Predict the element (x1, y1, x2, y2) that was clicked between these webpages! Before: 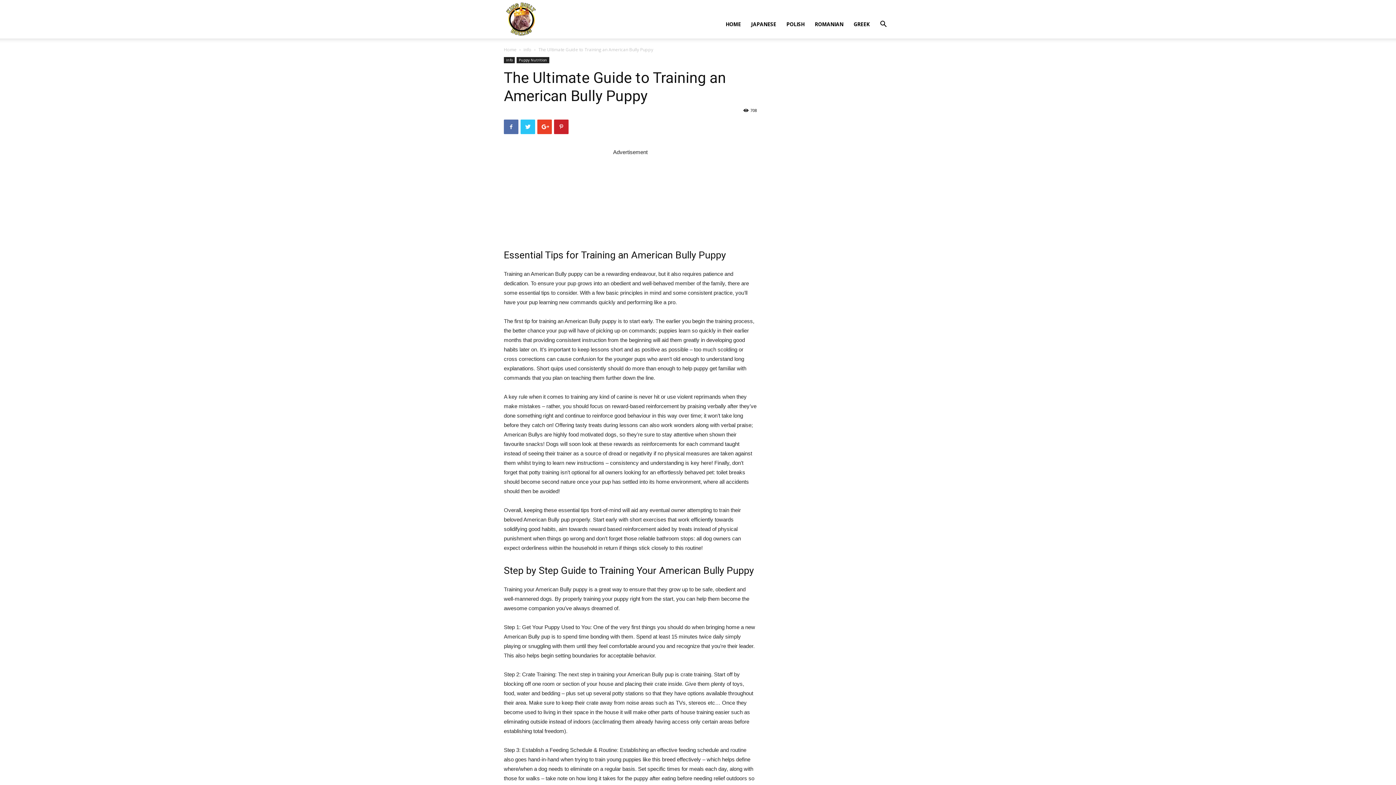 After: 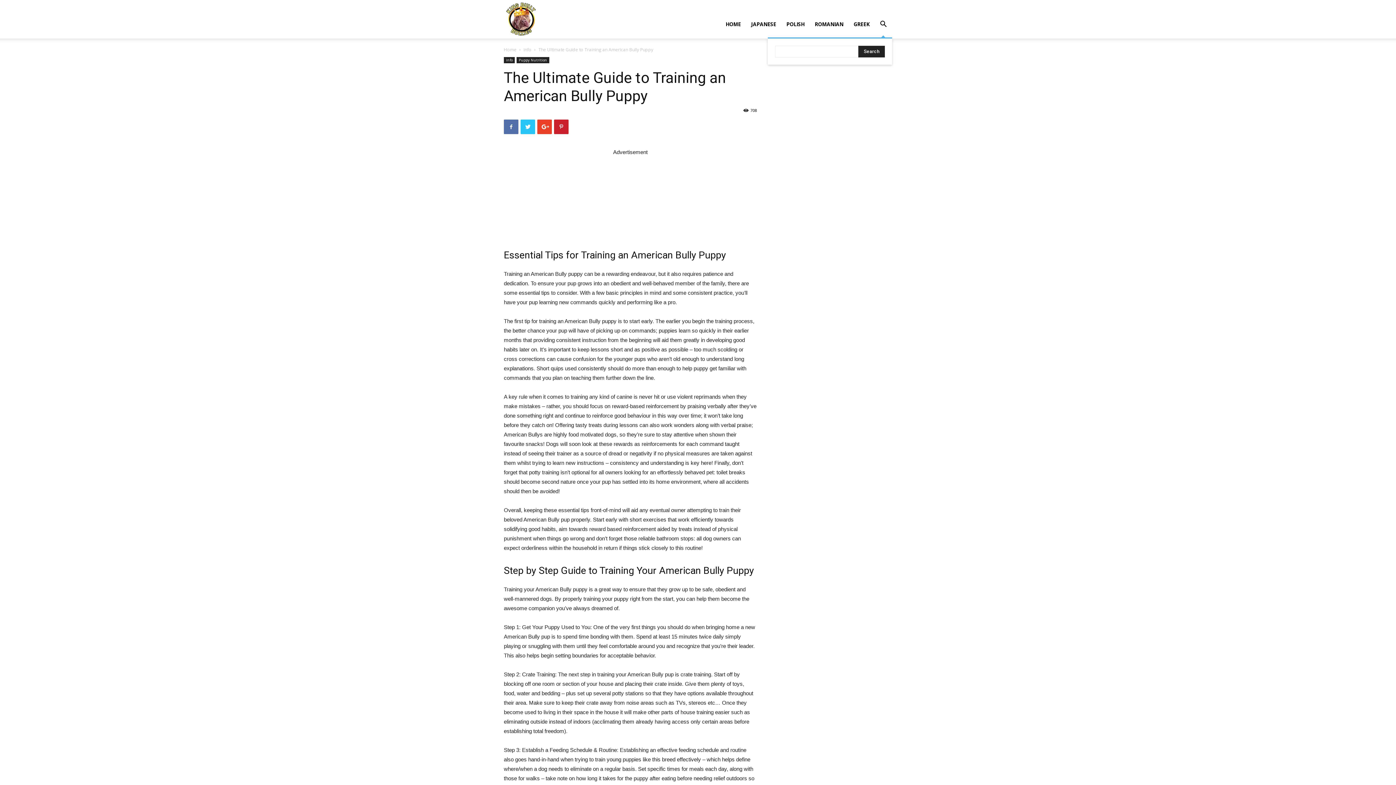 Action: bbox: (874, 21, 892, 28)